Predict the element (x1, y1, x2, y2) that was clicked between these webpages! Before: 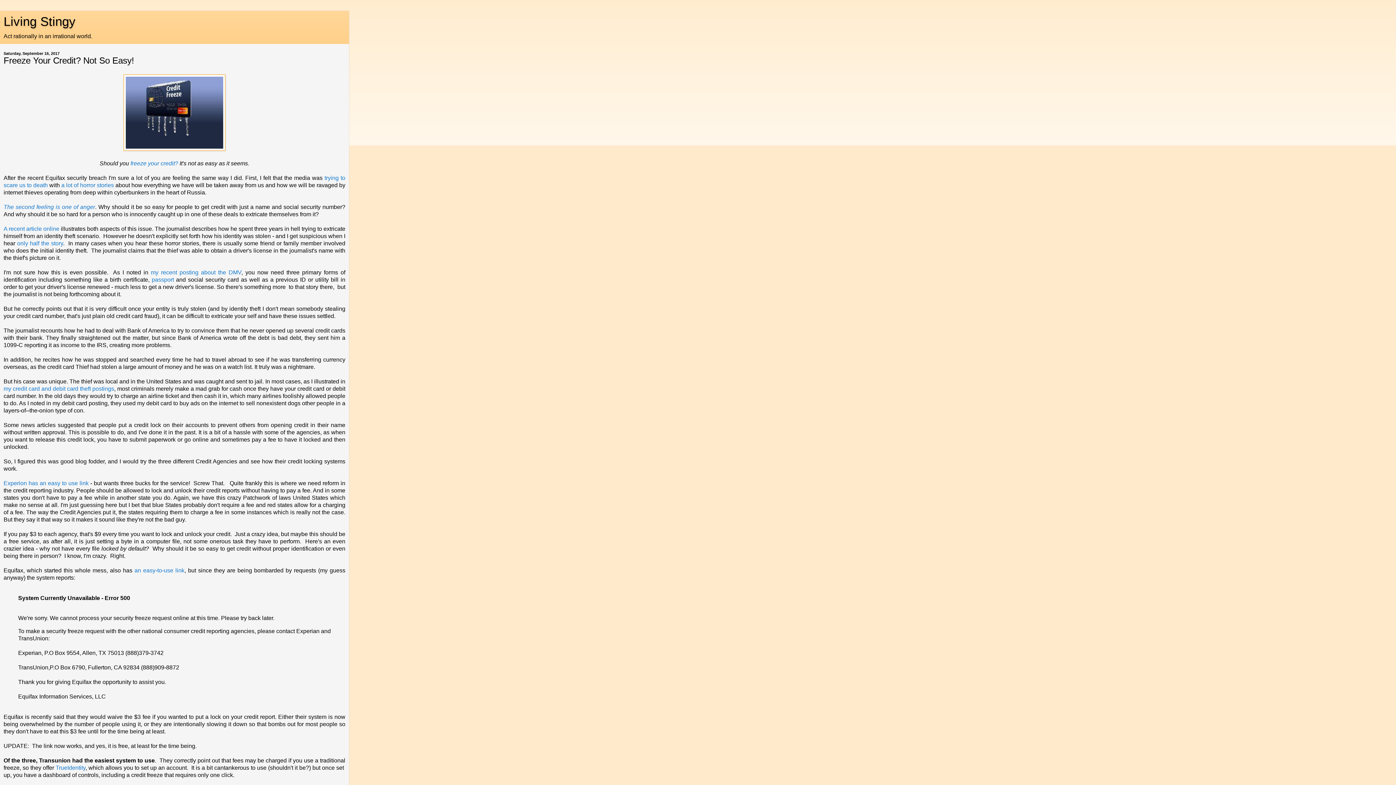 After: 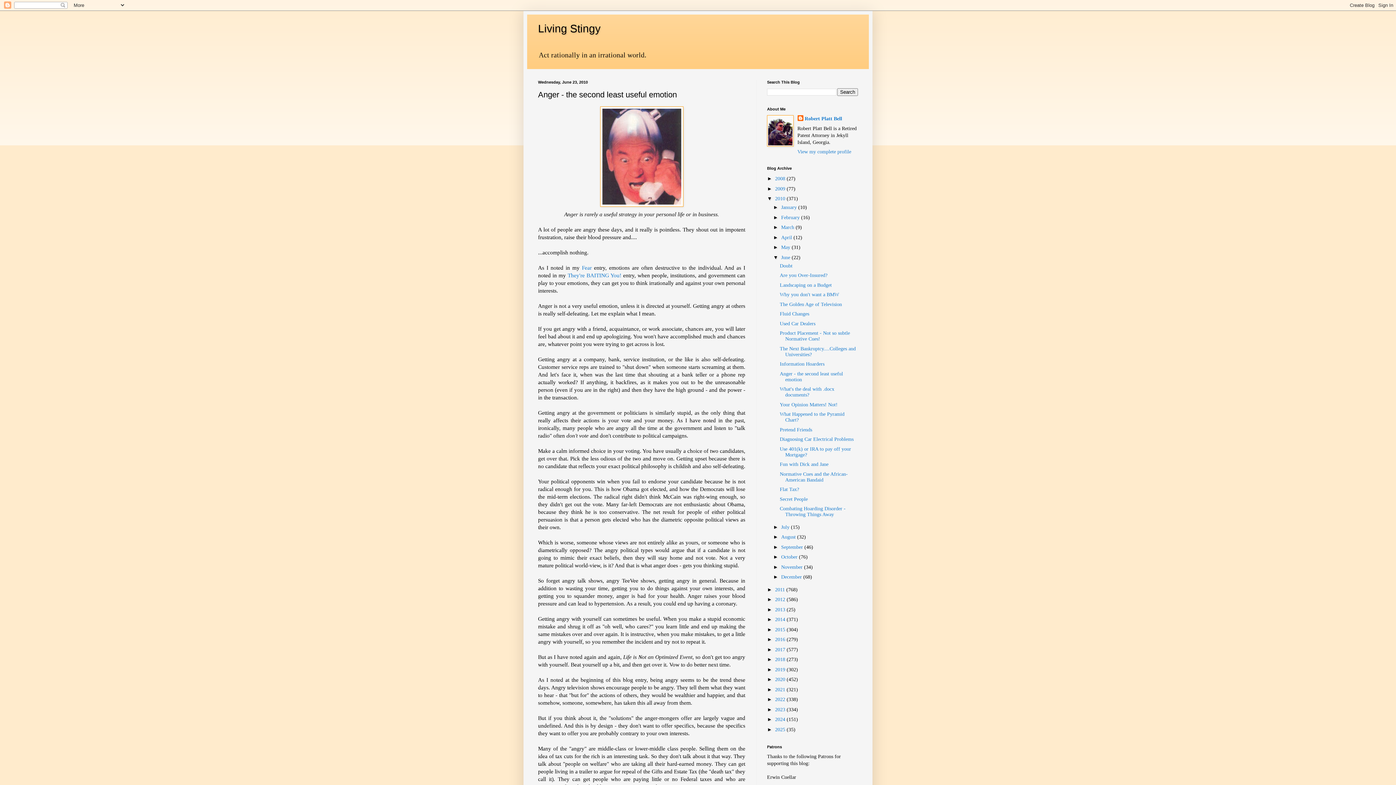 Action: bbox: (3, 203, 95, 210) label: The second feeling is one of anger